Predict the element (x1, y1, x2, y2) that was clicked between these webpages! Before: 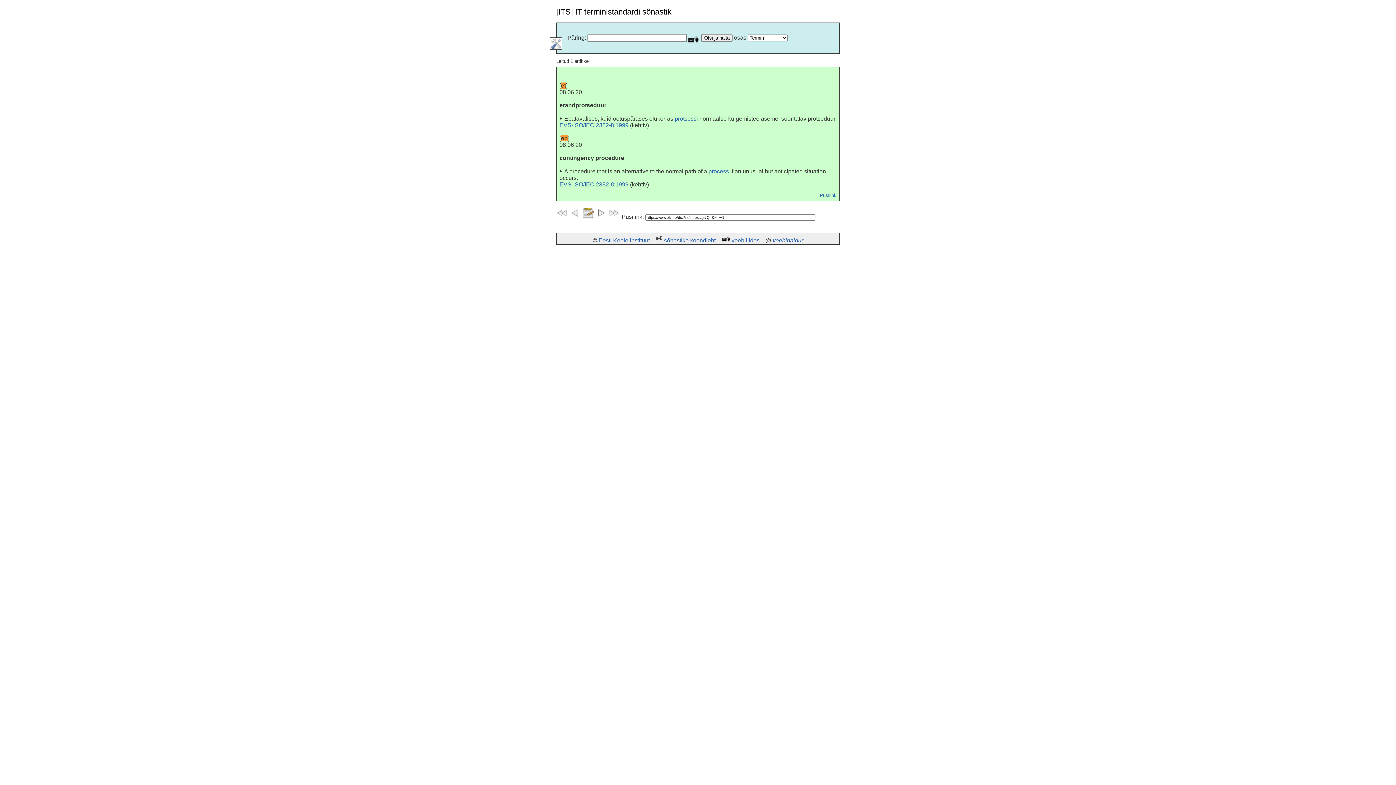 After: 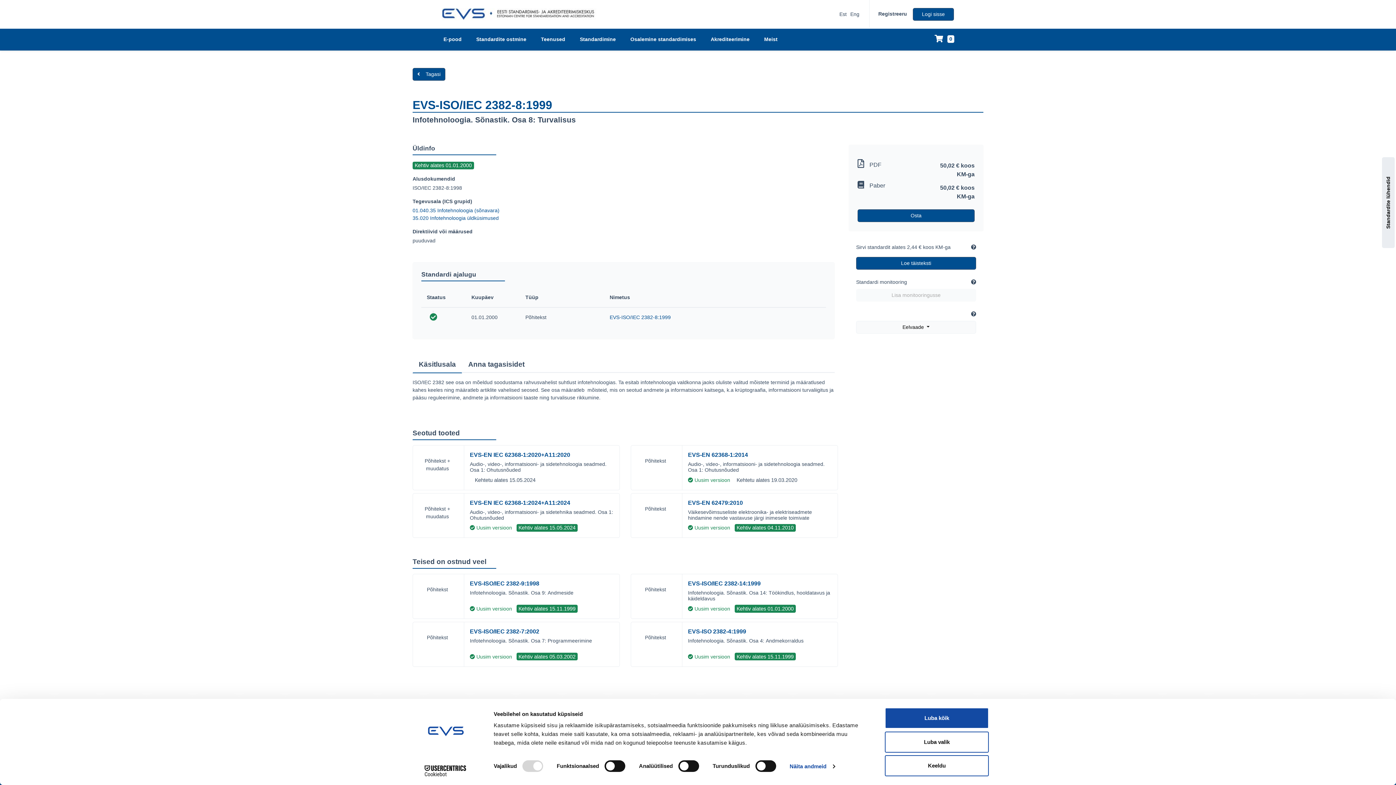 Action: bbox: (559, 122, 628, 128) label: EVS-ISO/IEC 2382-8:1999